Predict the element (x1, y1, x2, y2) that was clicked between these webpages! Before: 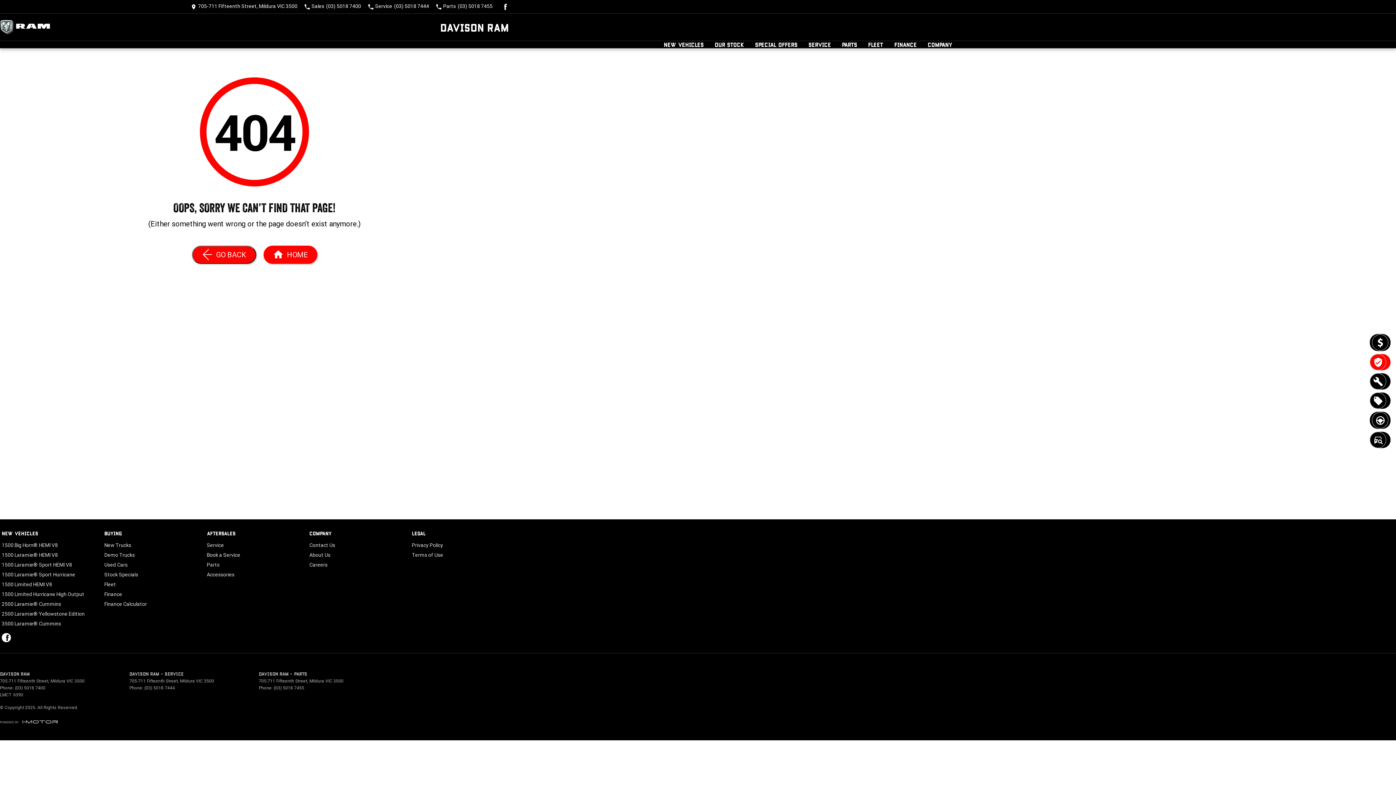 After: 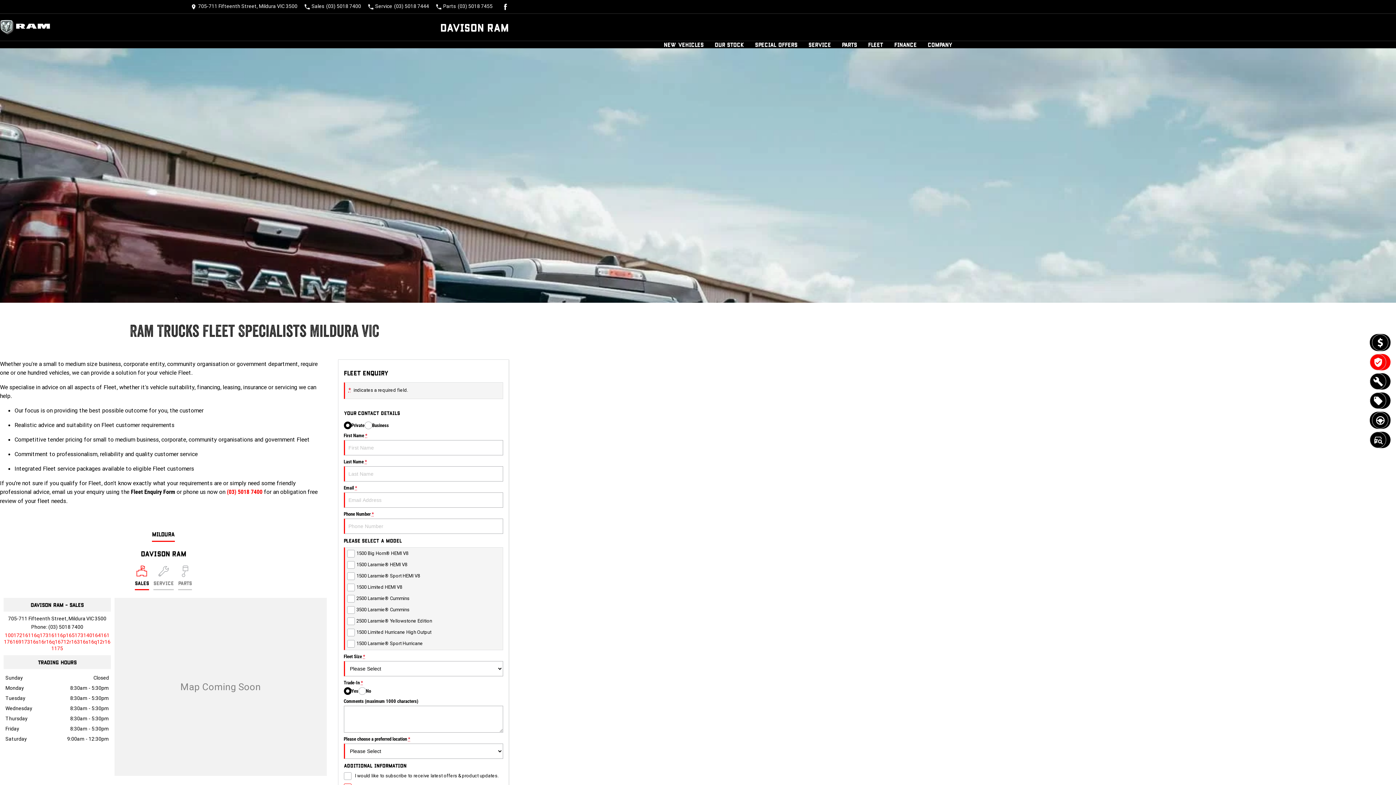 Action: bbox: (868, 41, 883, 48) label: Fleet